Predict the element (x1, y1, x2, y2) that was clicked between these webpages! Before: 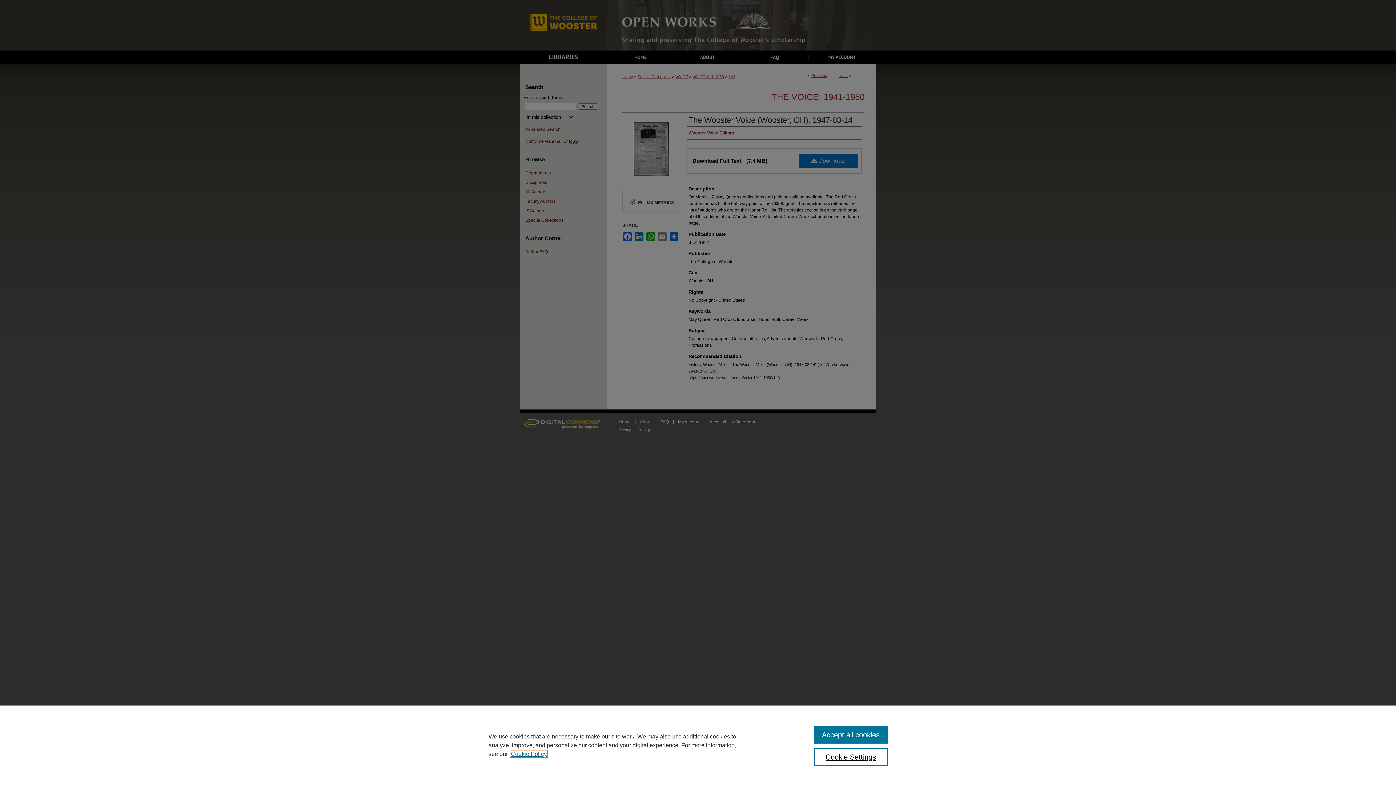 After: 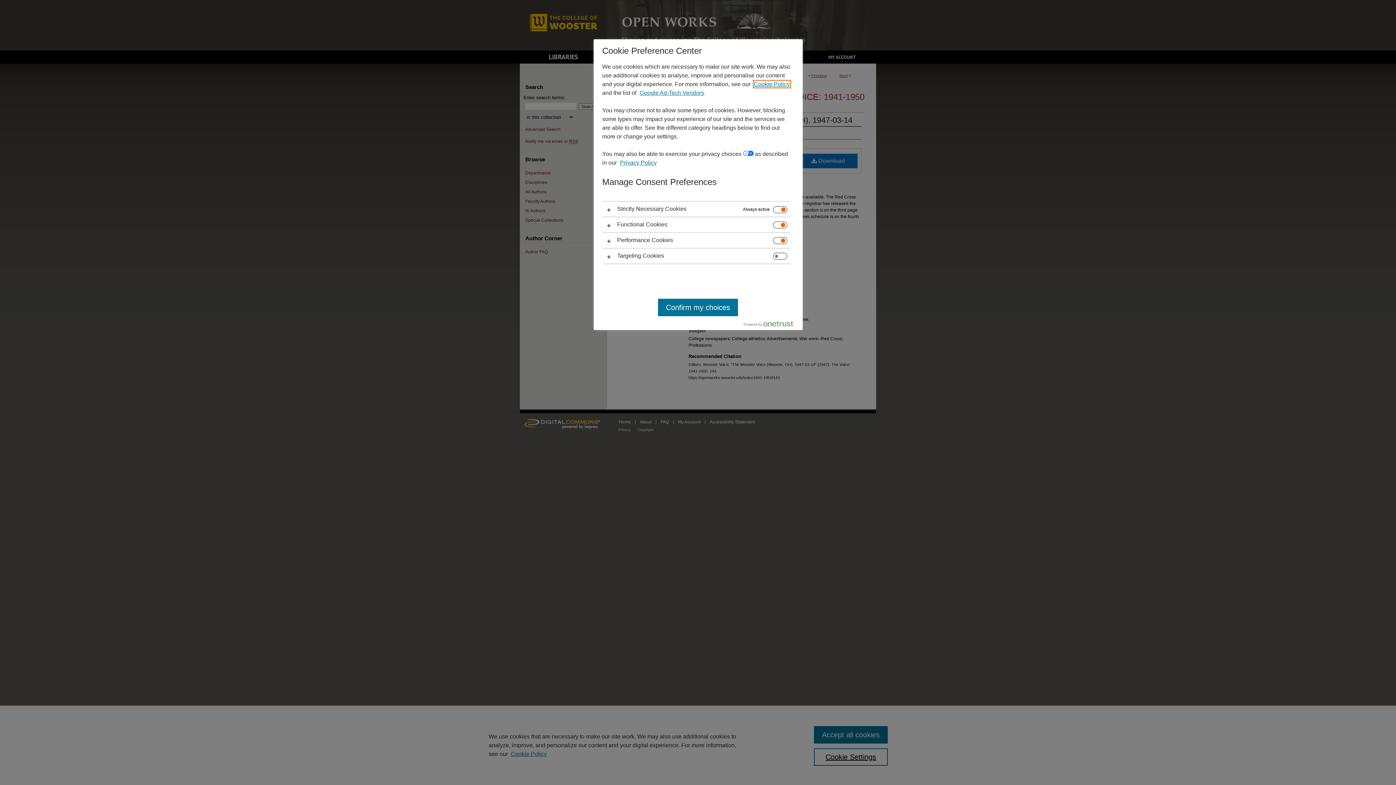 Action: bbox: (814, 748, 887, 766) label: Cookie Settings